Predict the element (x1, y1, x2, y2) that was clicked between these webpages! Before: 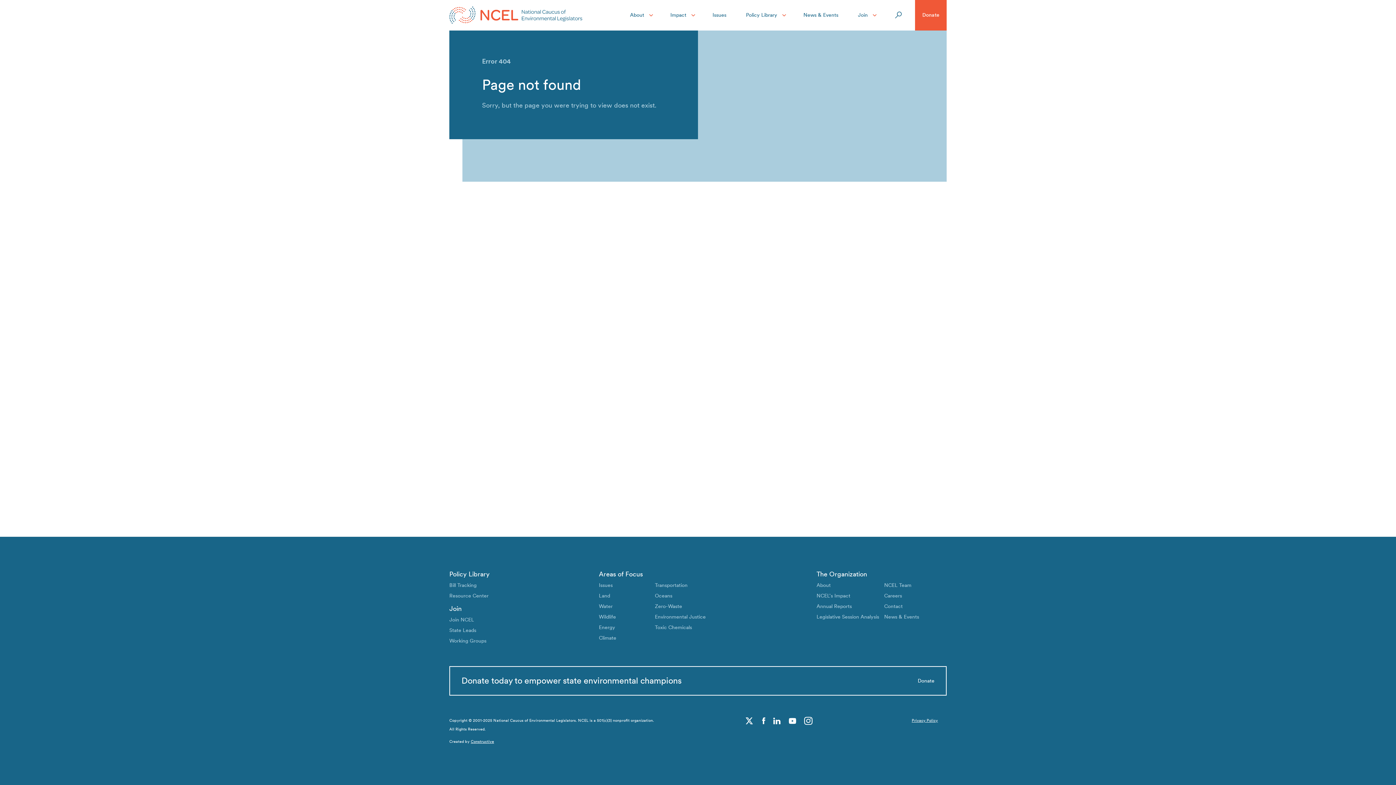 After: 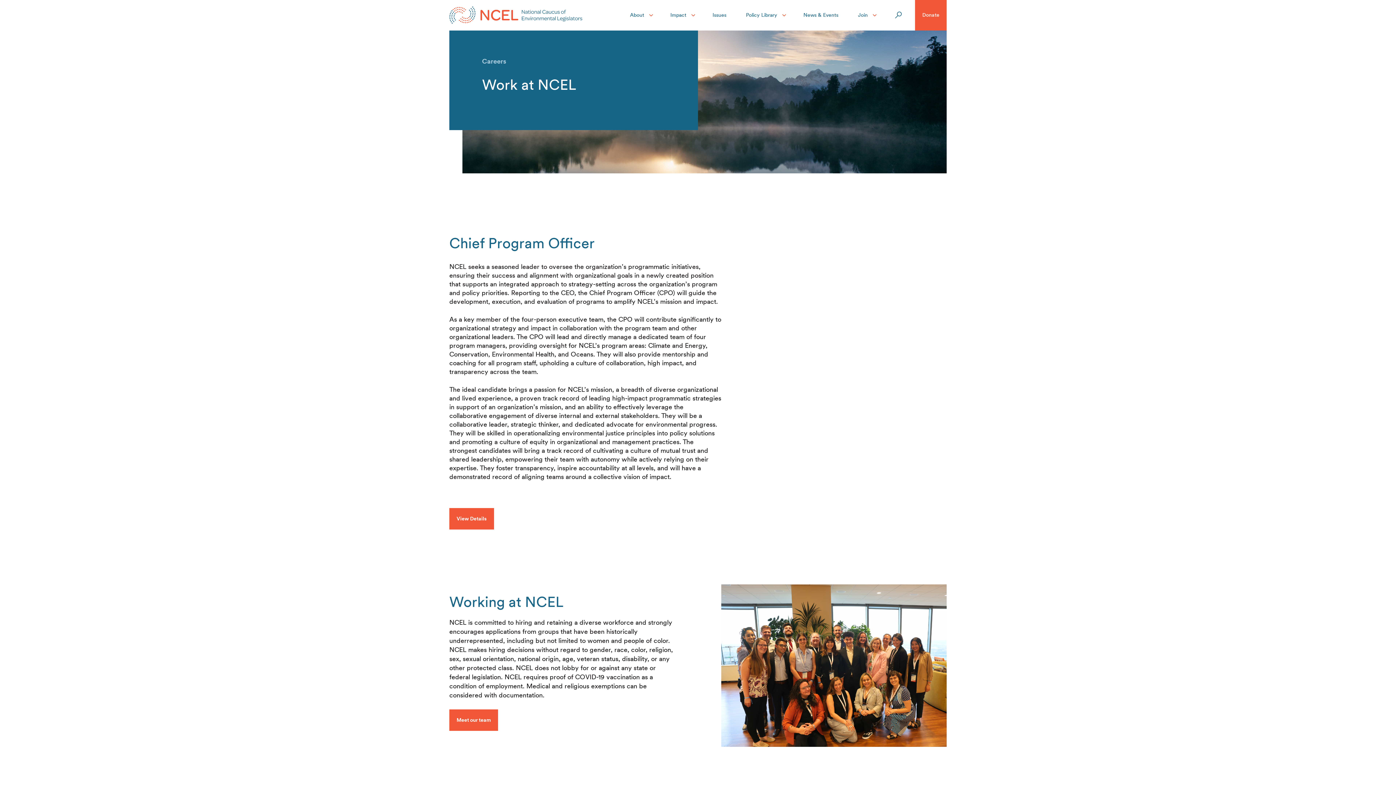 Action: bbox: (884, 592, 902, 599) label: Careers